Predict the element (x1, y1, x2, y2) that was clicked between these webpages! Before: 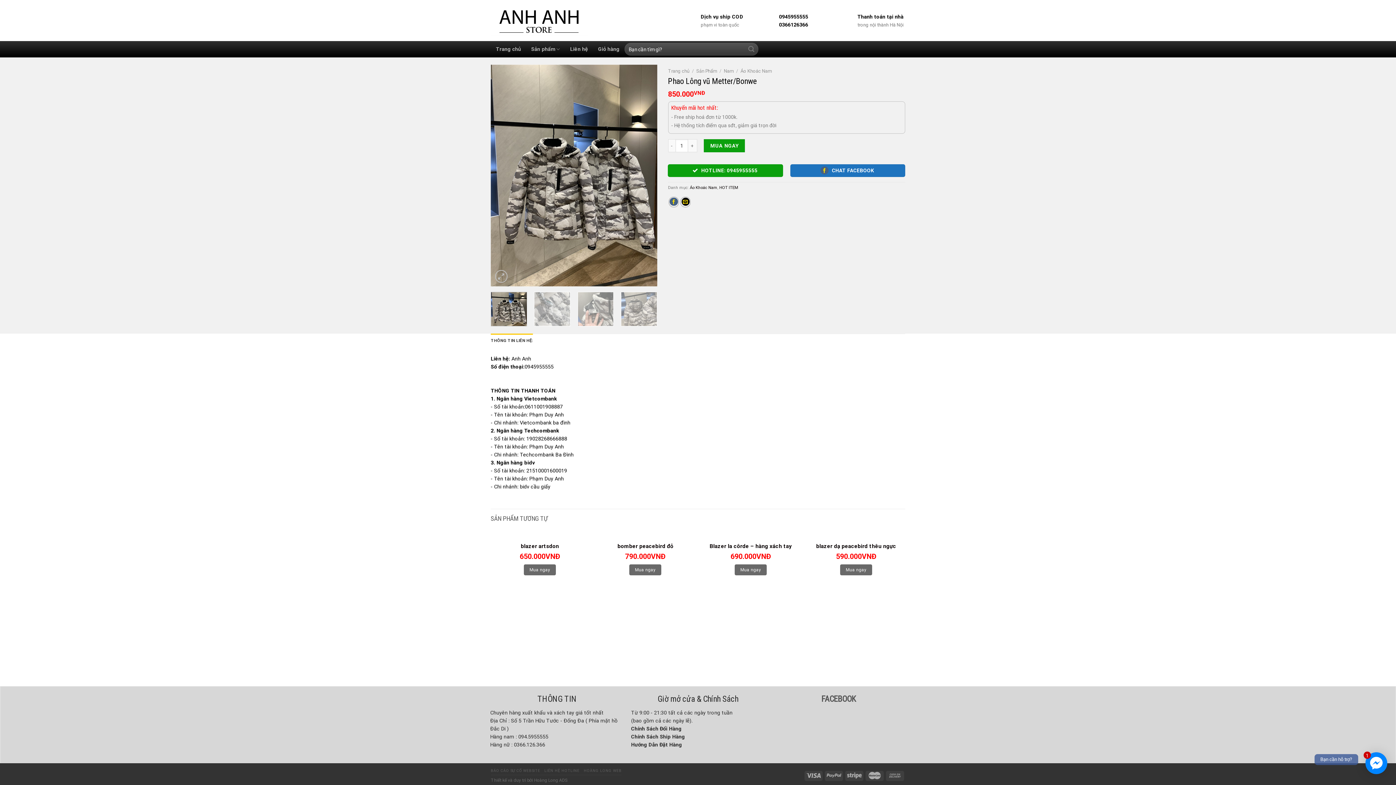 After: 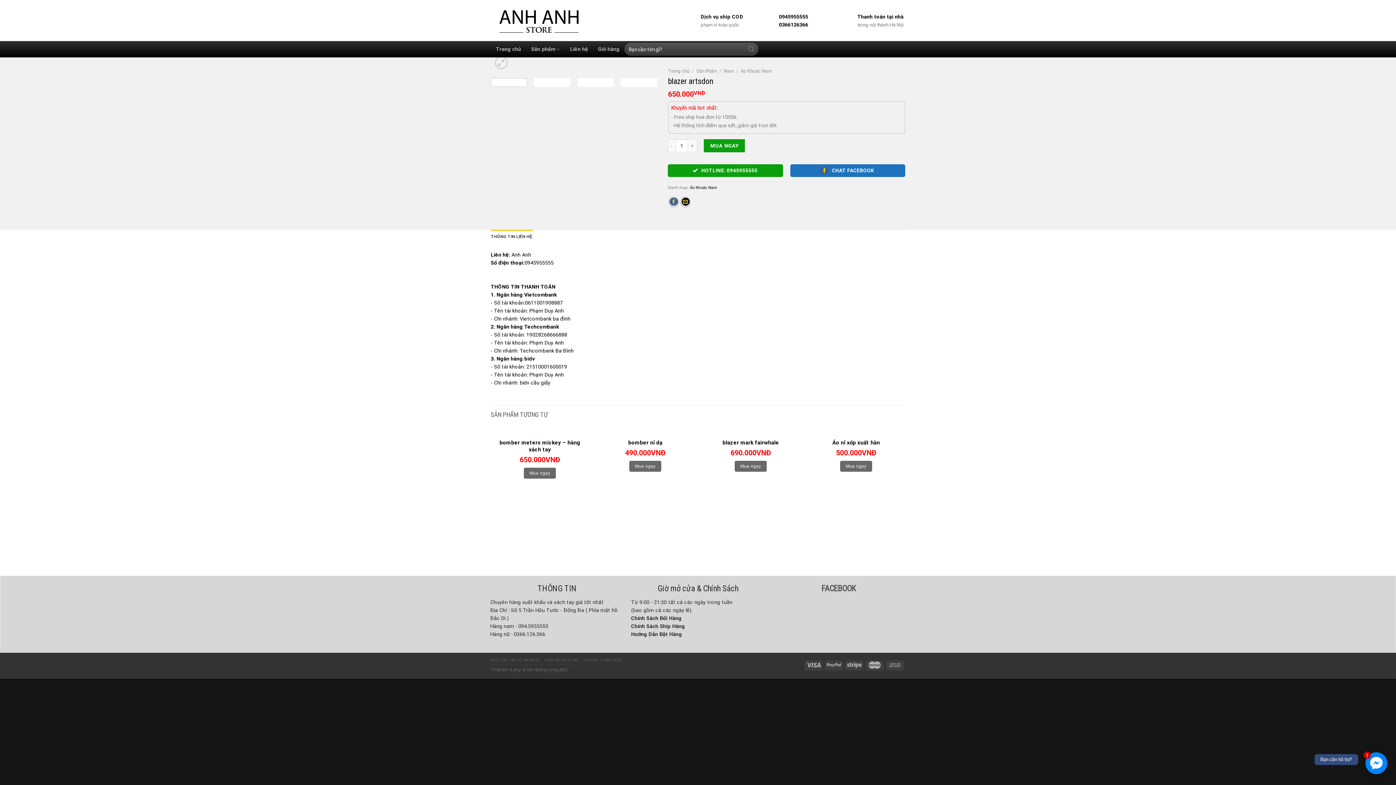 Action: bbox: (520, 543, 559, 550) label: blazer artsdon